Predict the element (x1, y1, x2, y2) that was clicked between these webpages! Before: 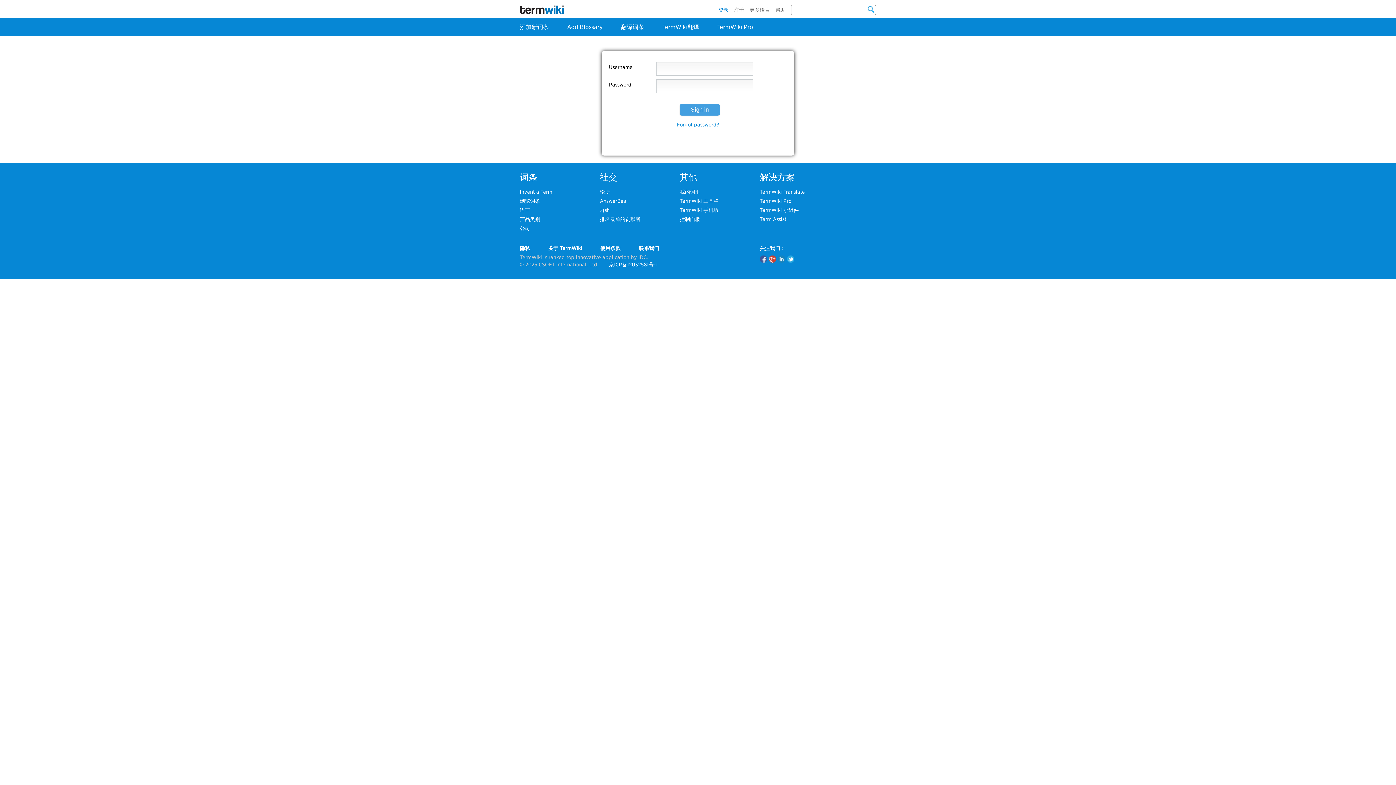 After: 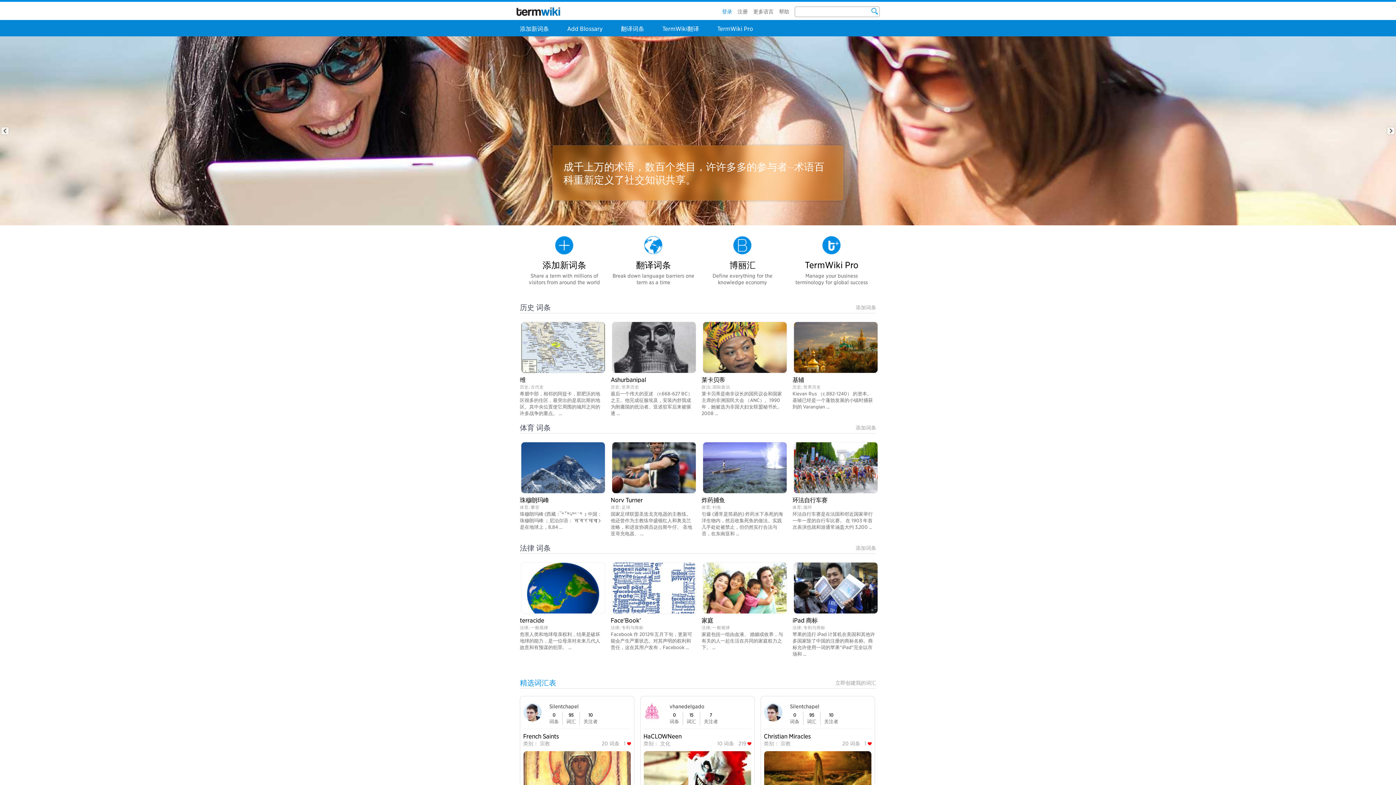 Action: bbox: (520, 6, 588, 12)